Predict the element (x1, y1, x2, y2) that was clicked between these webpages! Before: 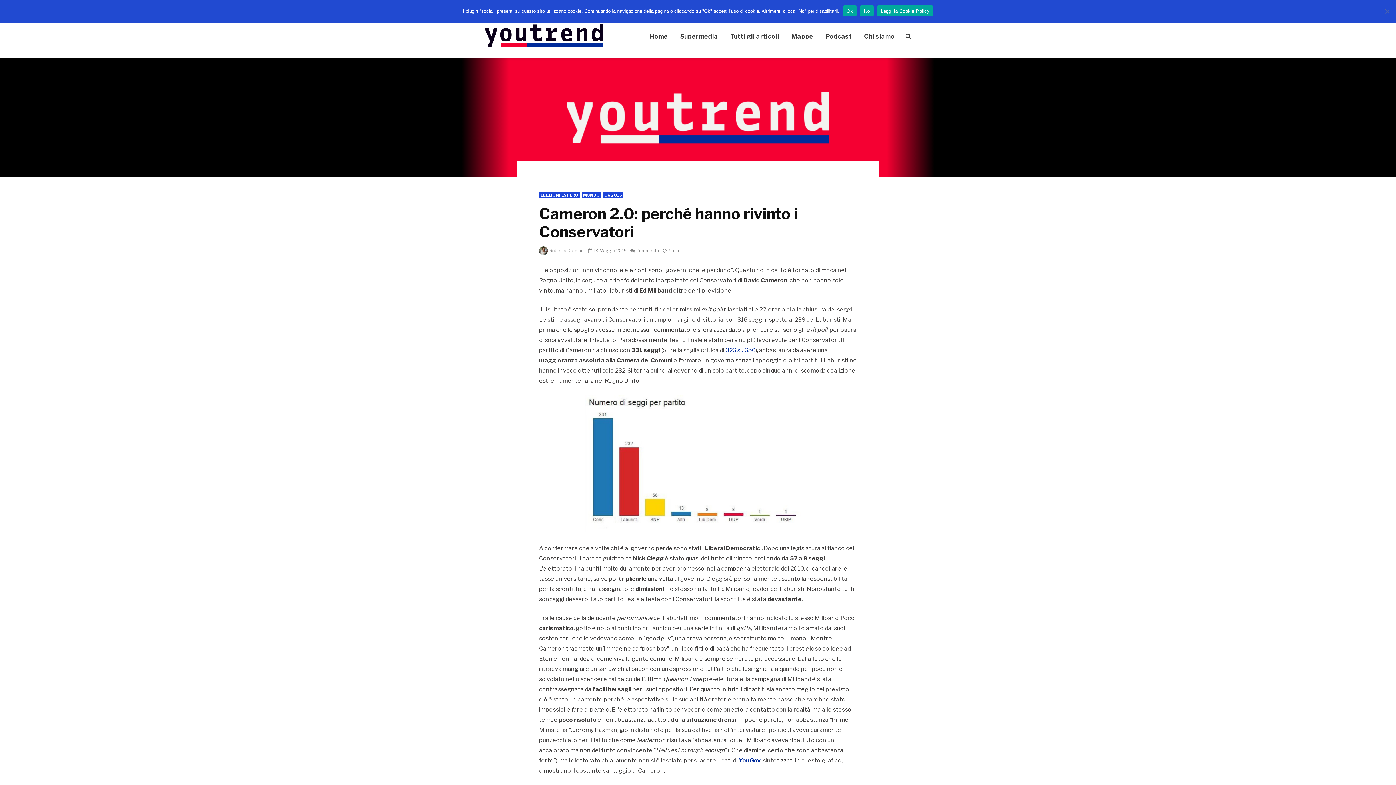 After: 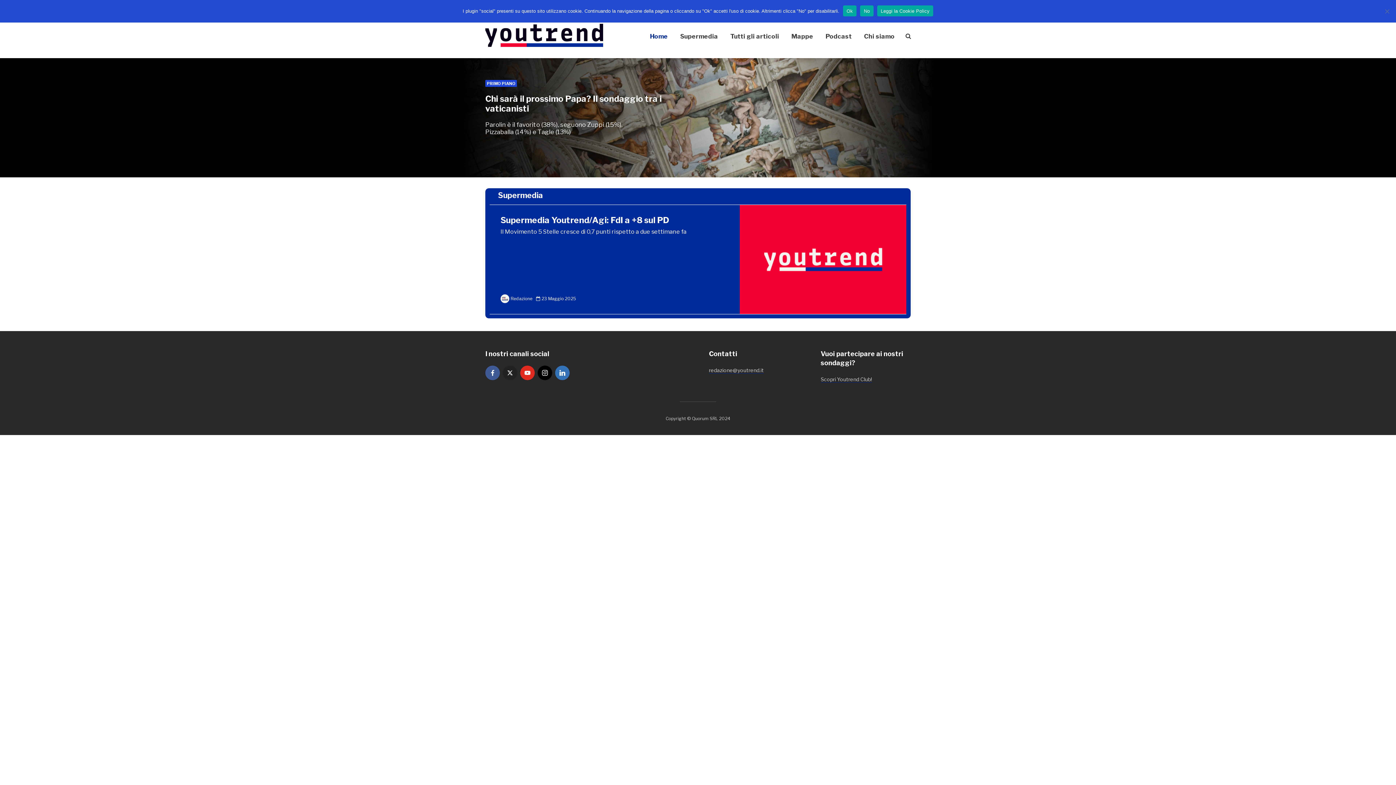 Action: label: Home bbox: (644, 29, 673, 43)